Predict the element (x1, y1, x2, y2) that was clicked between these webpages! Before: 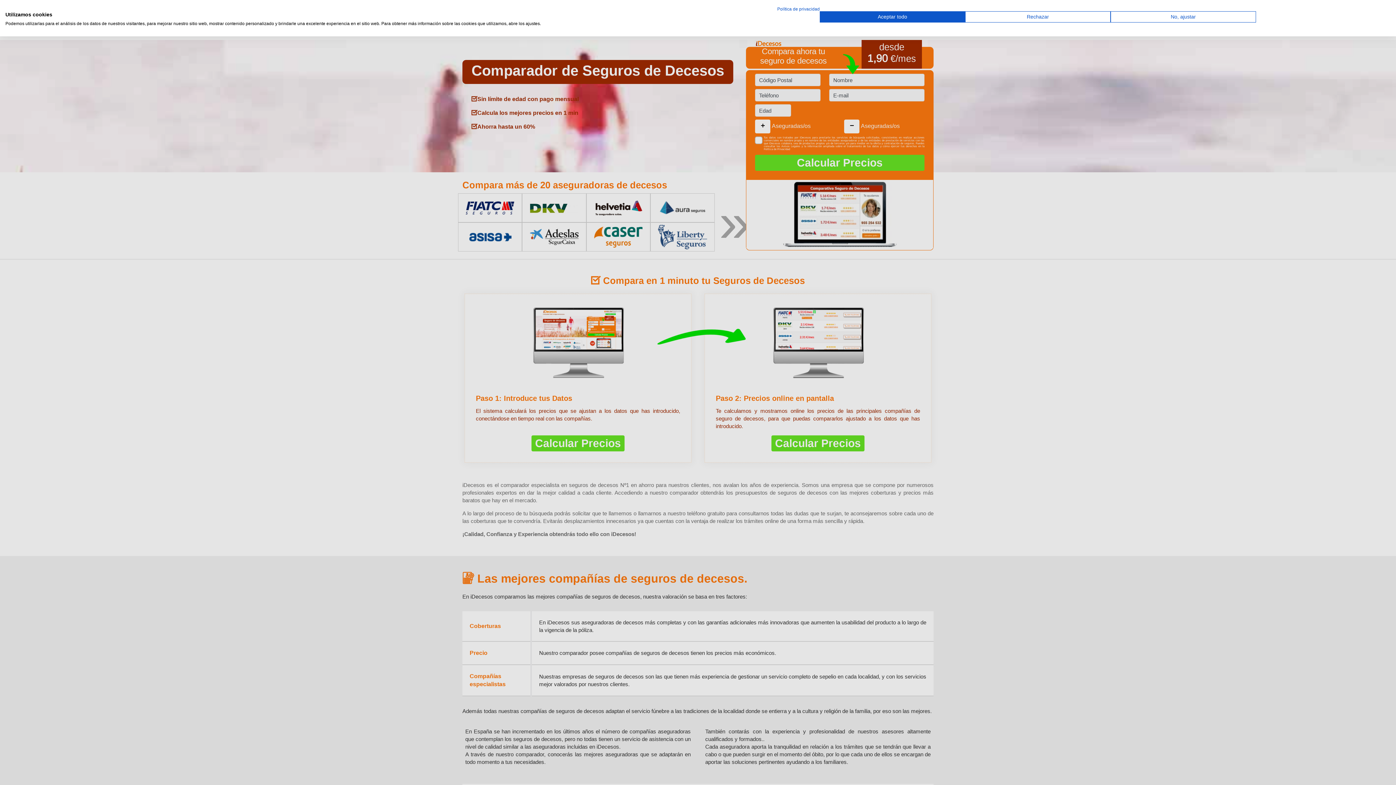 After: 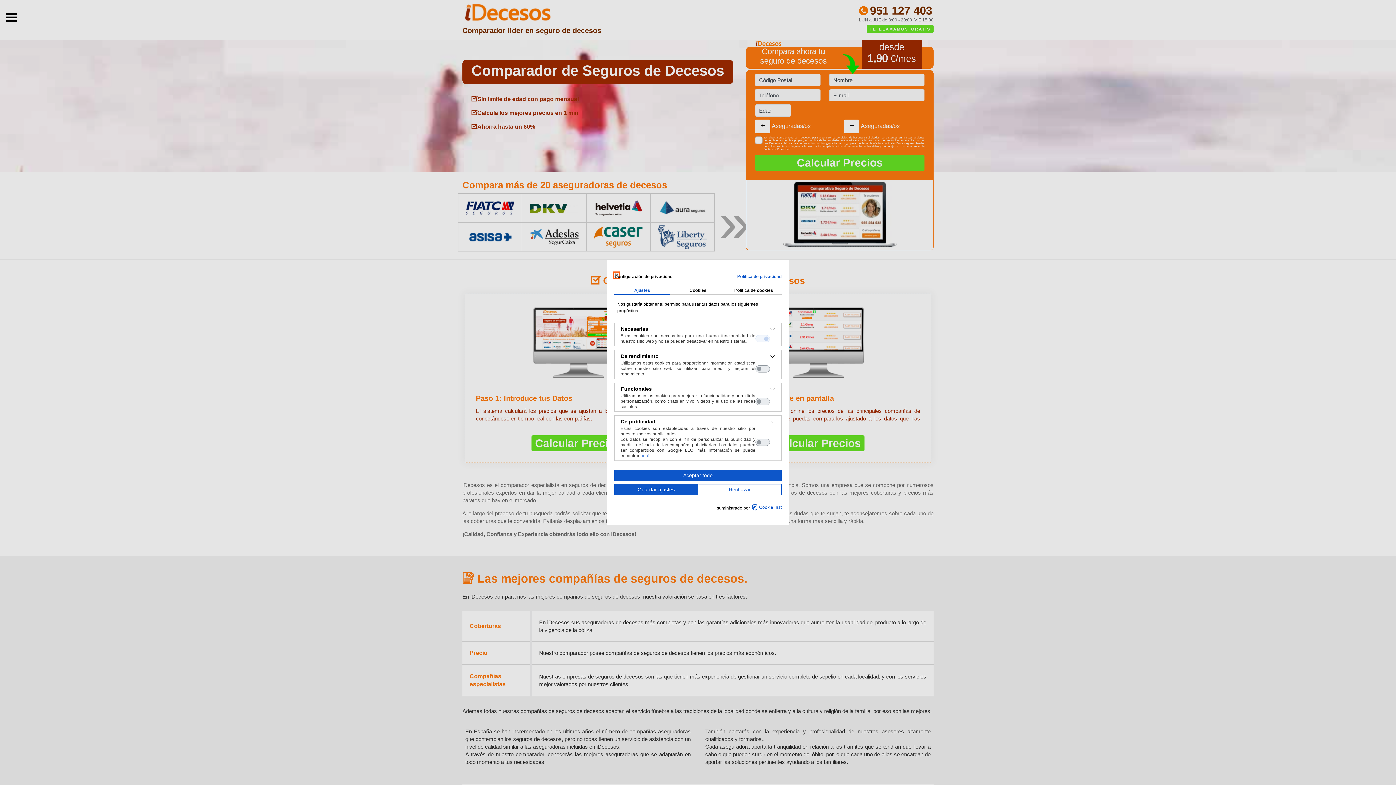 Action: label: Ajuste las preferencias de cookie  bbox: (1110, 11, 1256, 22)